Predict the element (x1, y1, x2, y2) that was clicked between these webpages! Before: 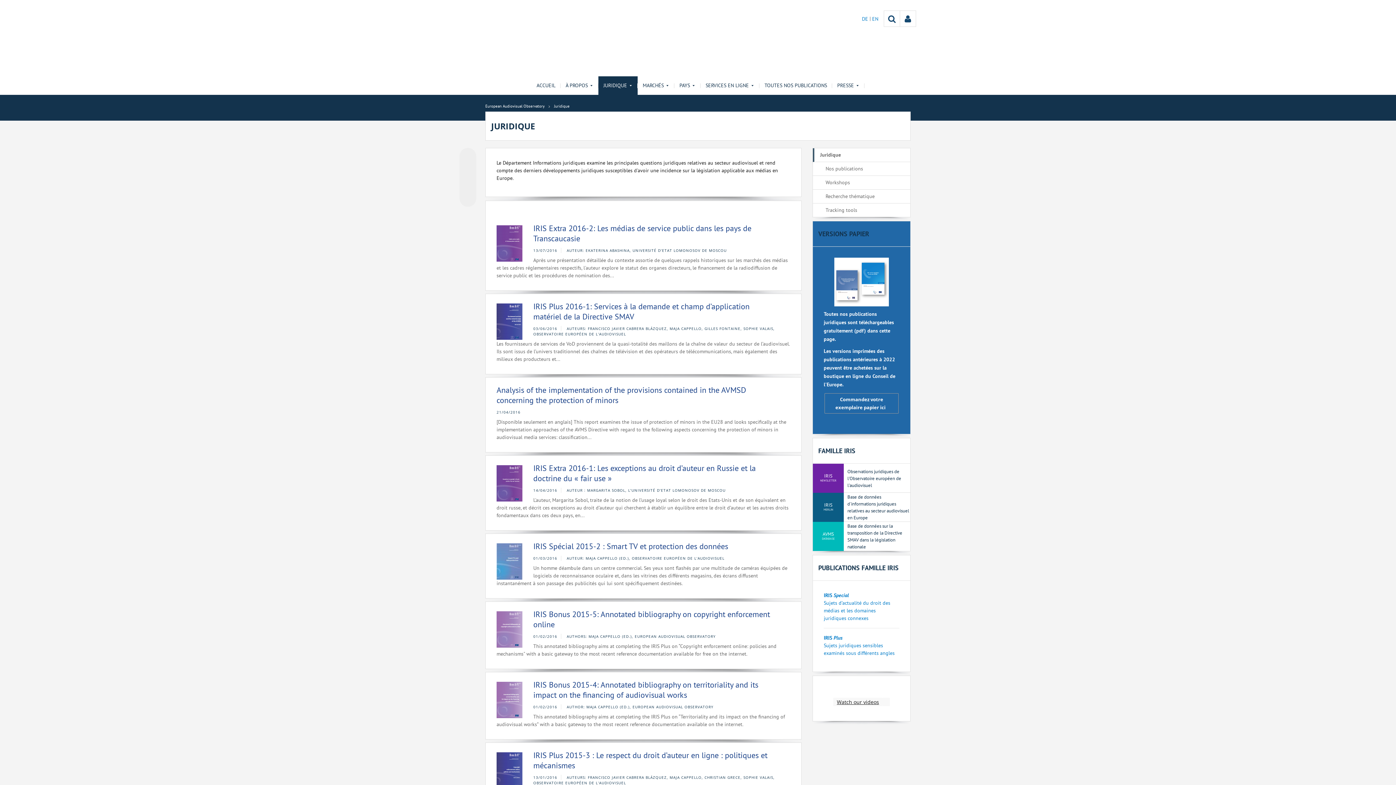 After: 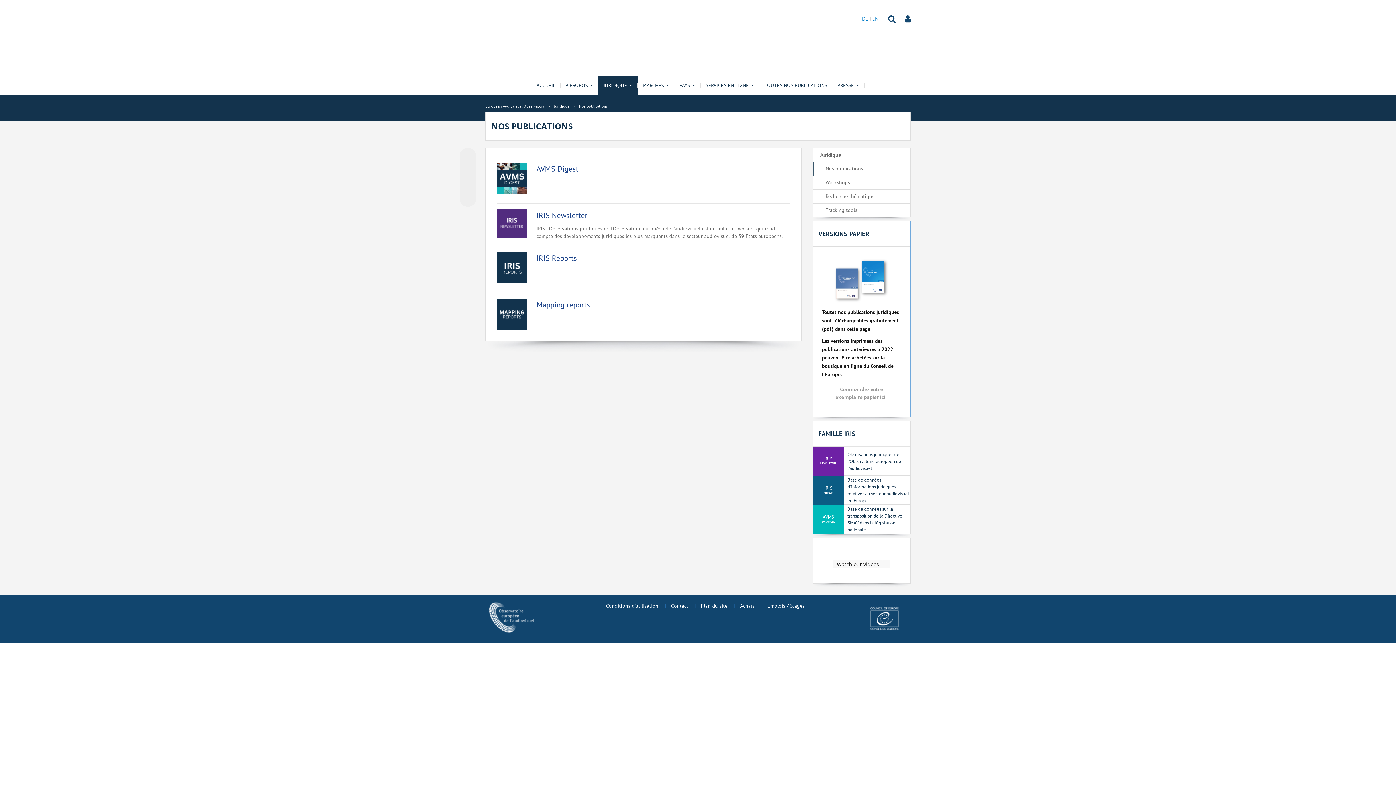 Action: bbox: (813, 162, 910, 176) label: Nos publications